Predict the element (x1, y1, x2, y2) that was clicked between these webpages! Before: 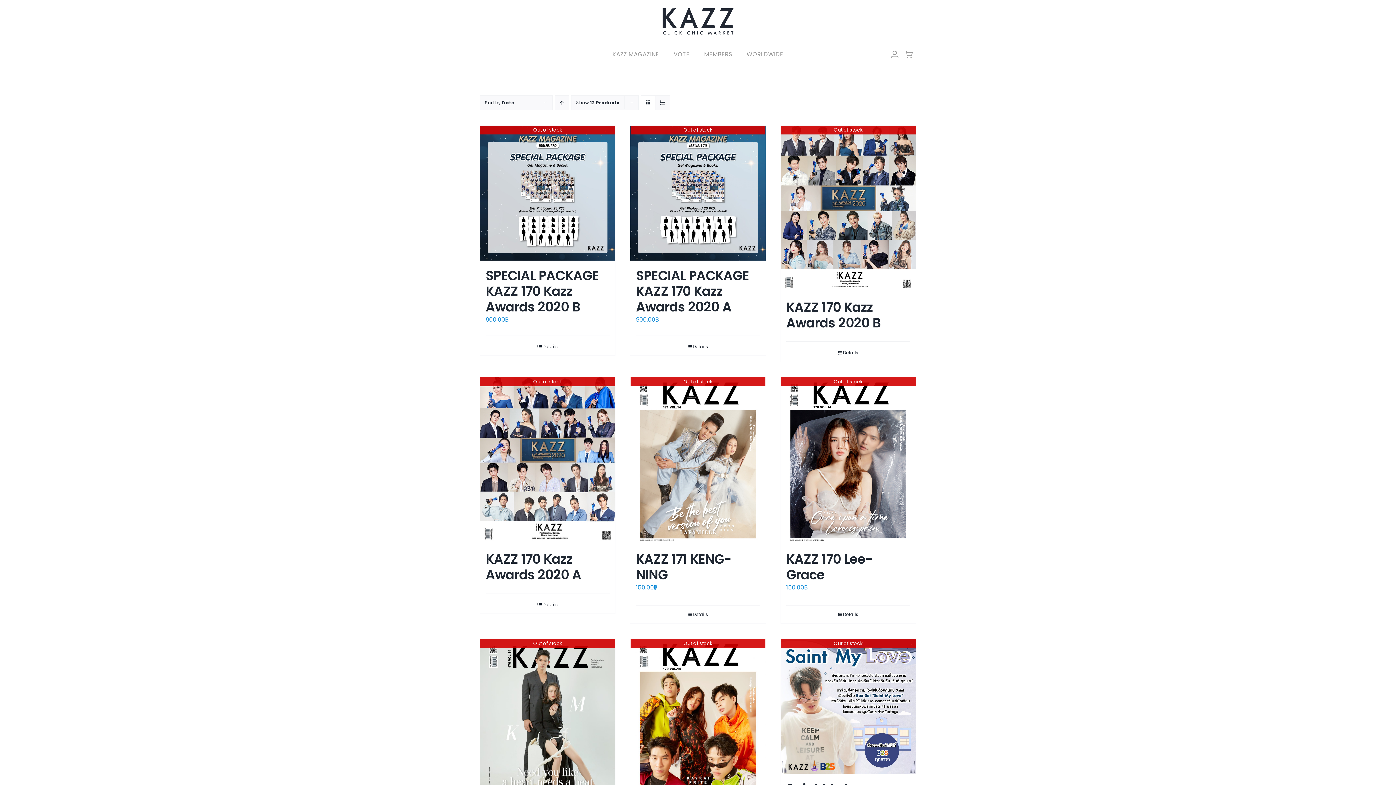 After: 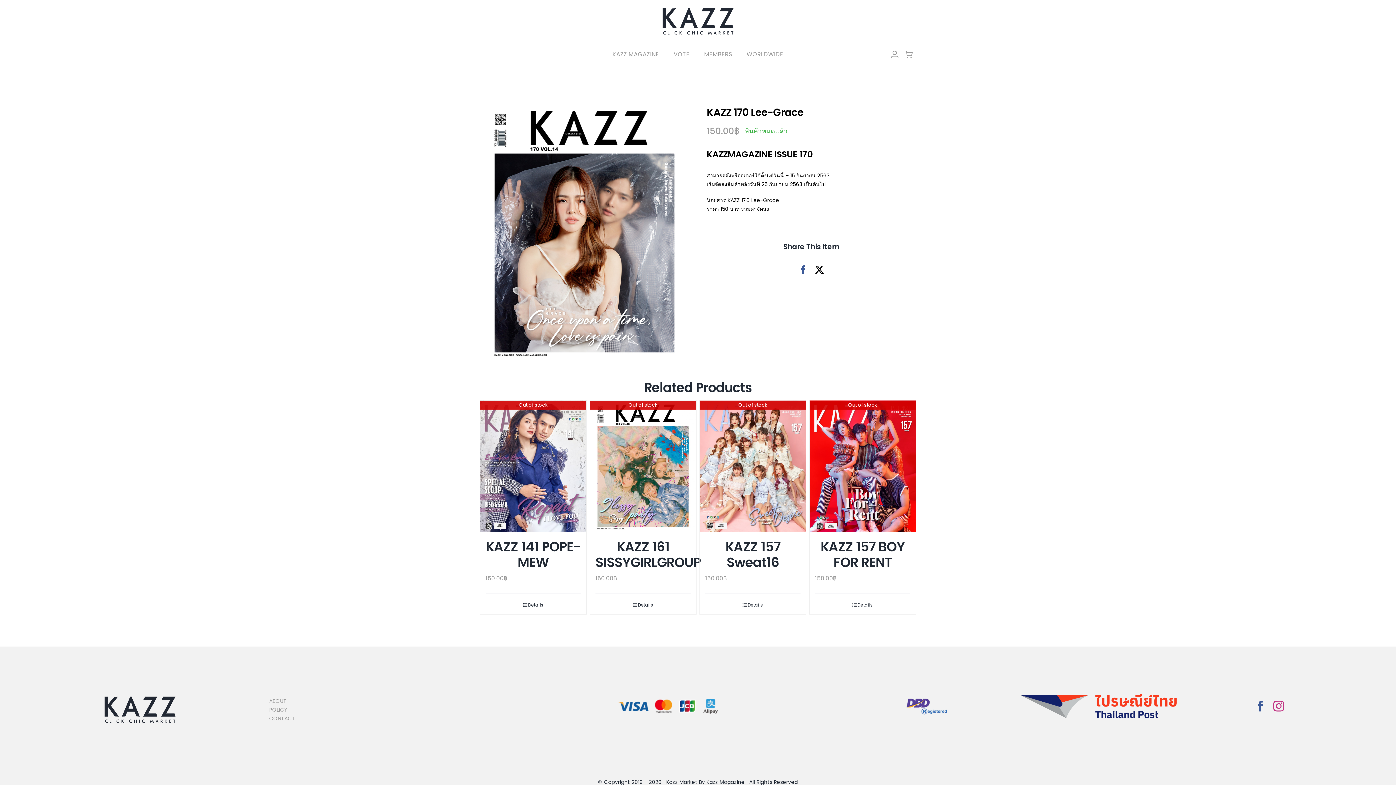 Action: bbox: (786, 550, 872, 584) label: KAZZ 170 Lee-Grace